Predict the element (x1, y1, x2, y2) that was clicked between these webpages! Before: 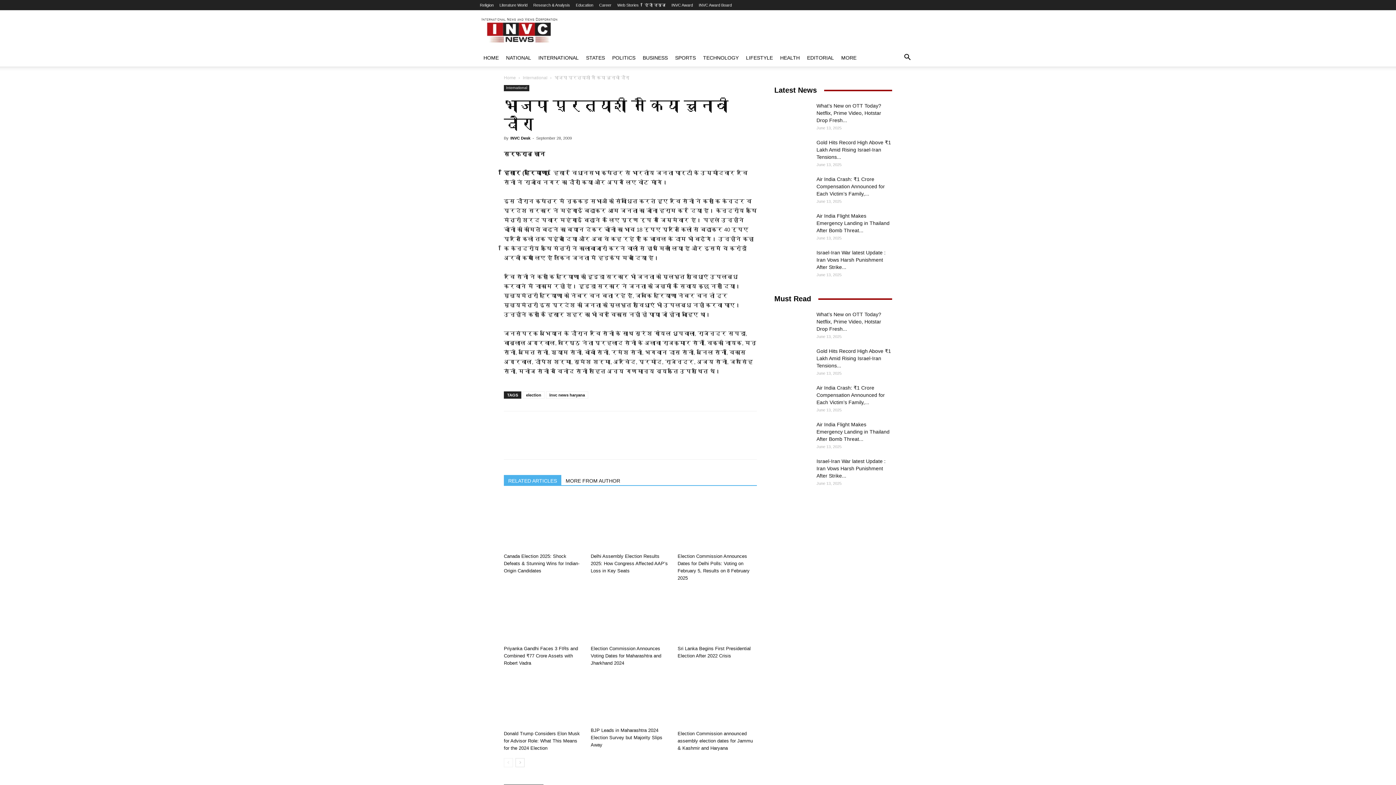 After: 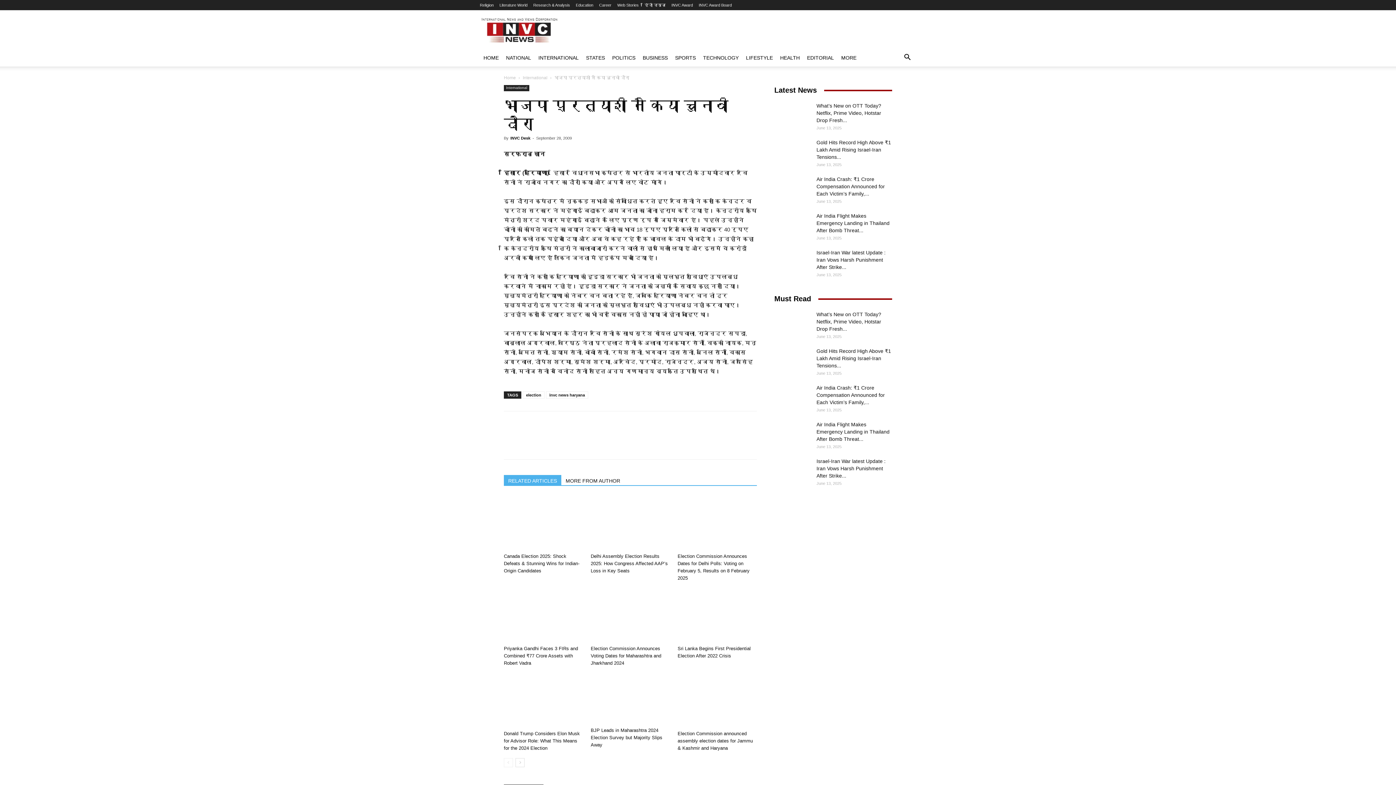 Action: label: RELATED ARTICLES bbox: (504, 475, 561, 485)